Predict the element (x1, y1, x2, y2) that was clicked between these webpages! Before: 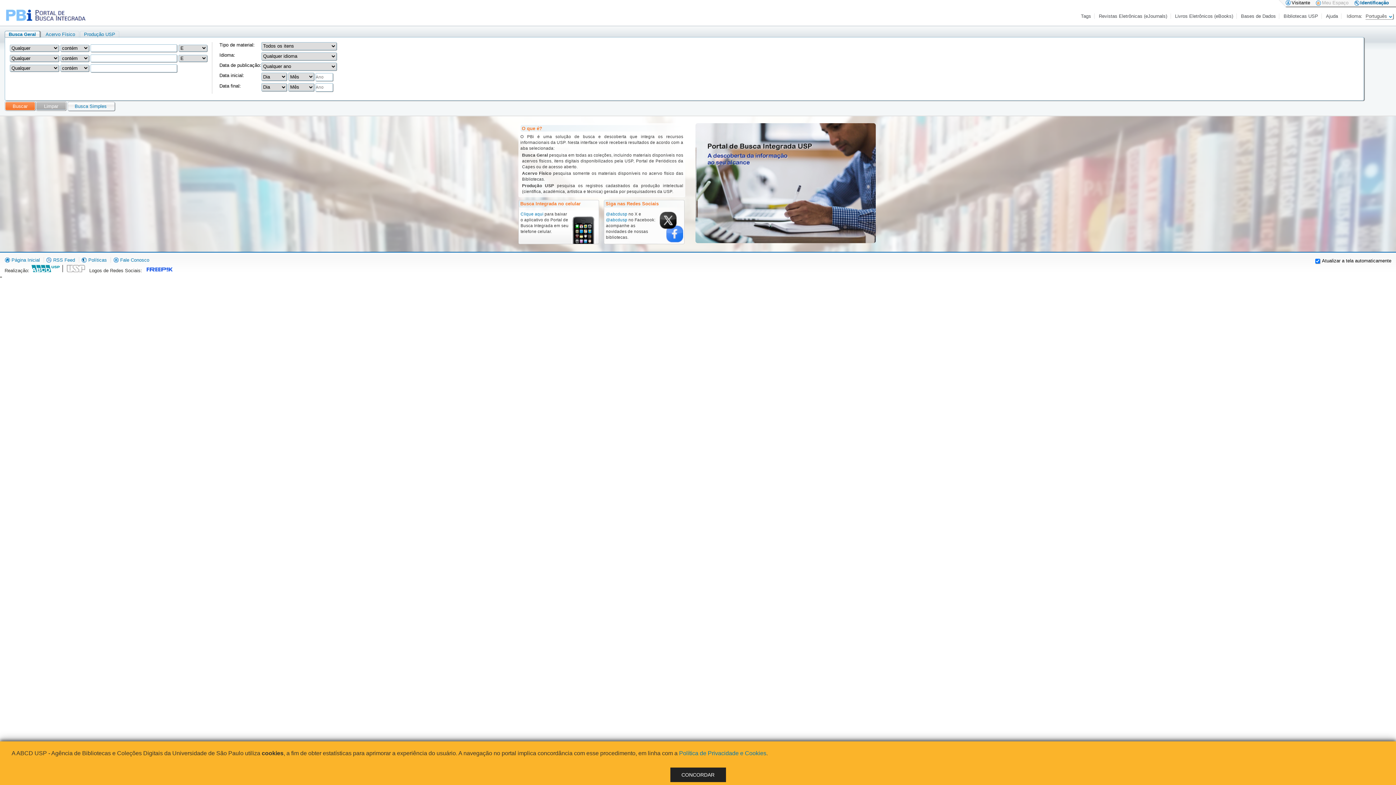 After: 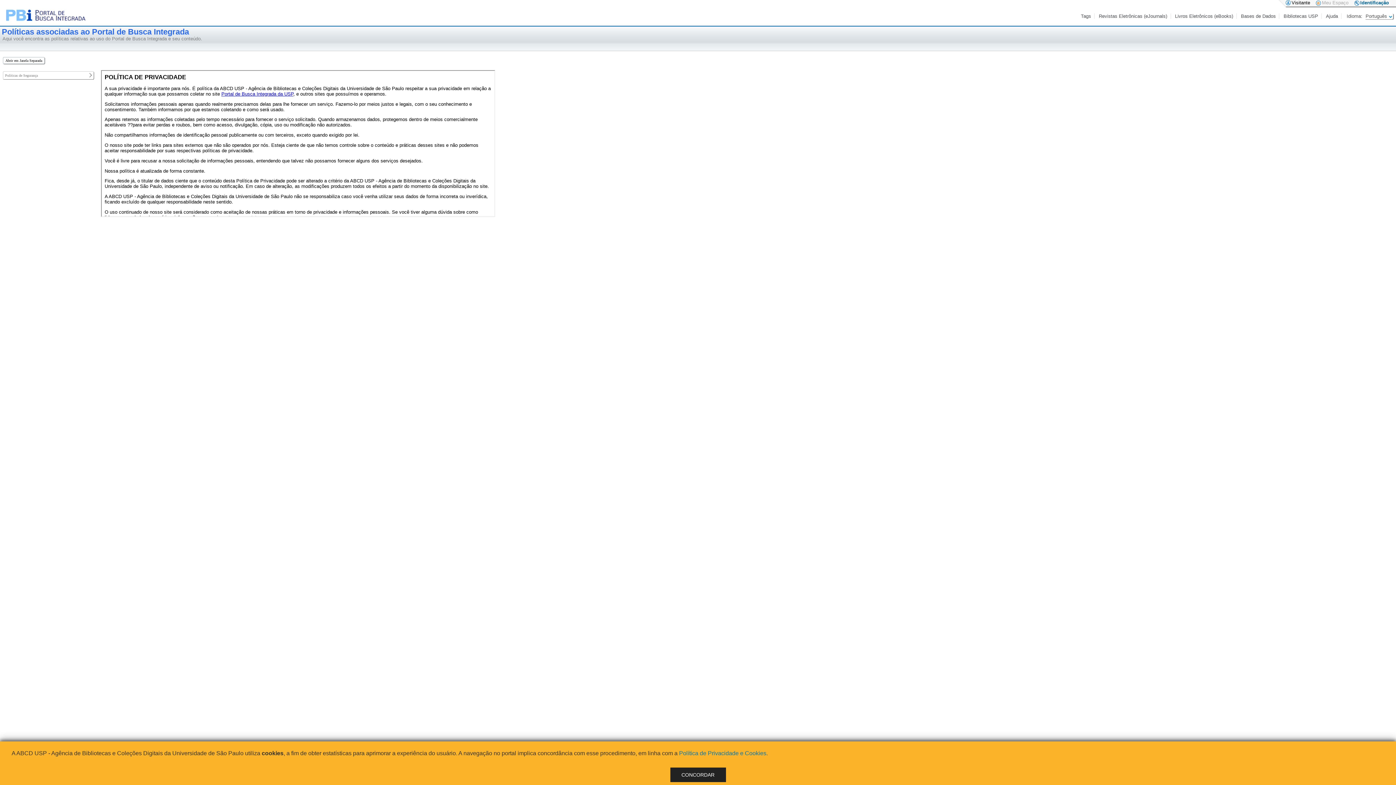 Action: label:  Políticas bbox: (81, 257, 106, 262)